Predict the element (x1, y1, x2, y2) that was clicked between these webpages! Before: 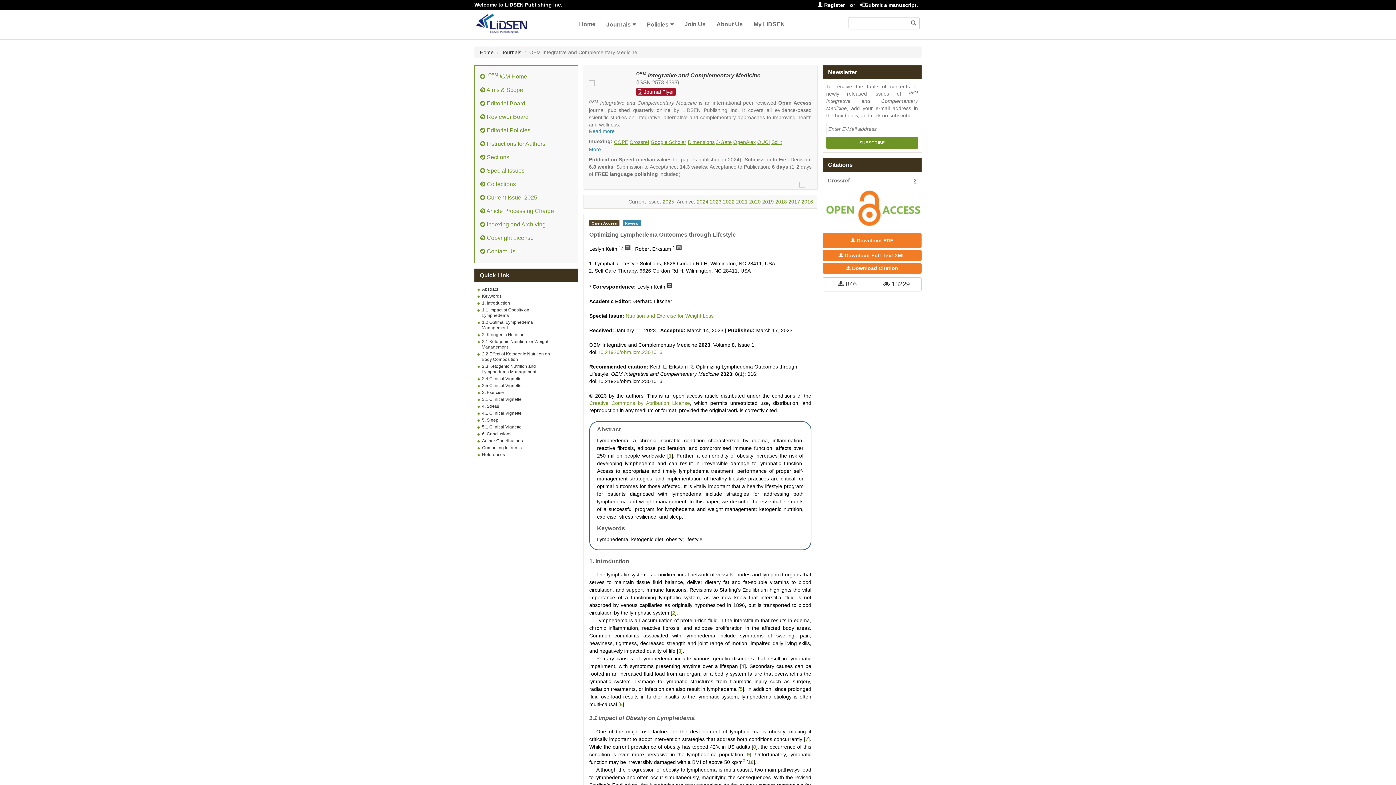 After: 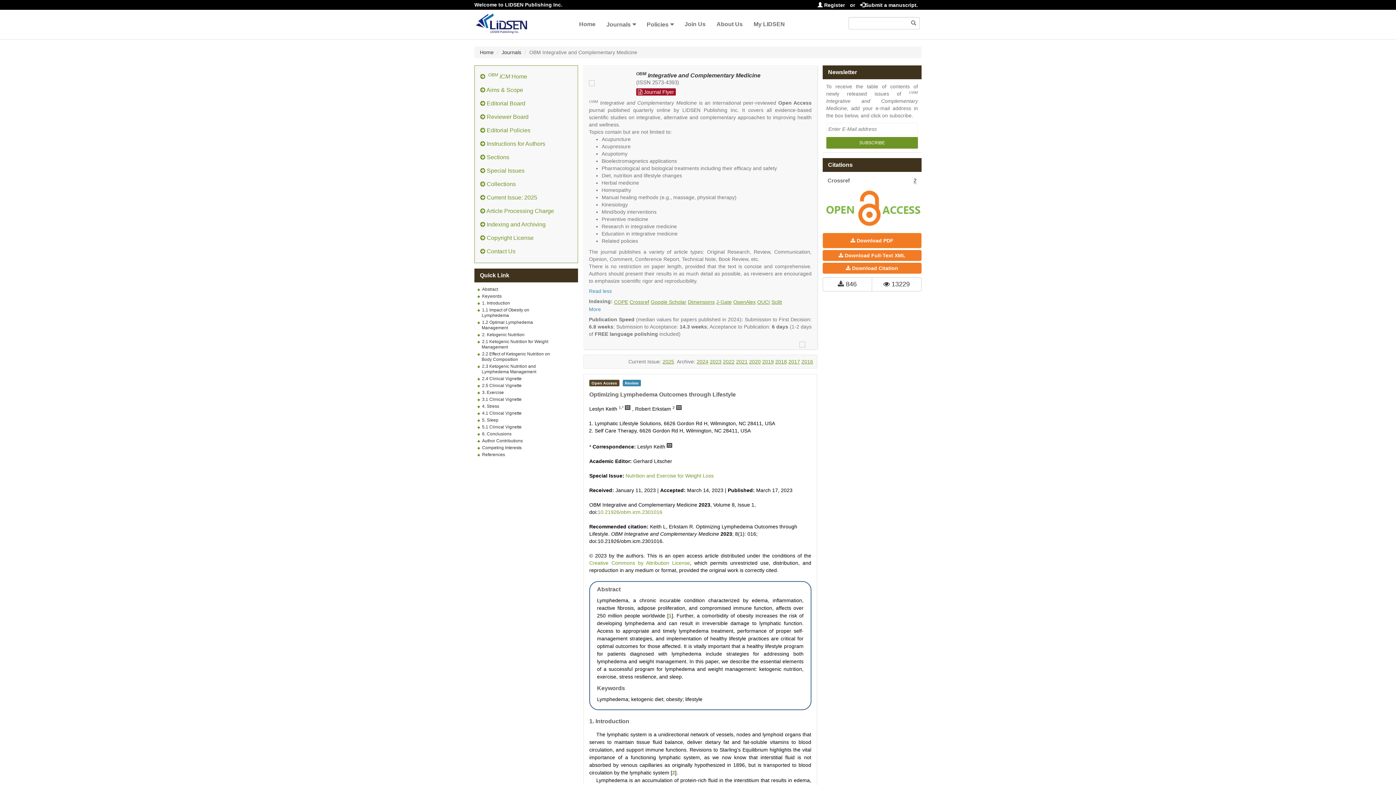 Action: label: Read more bbox: (589, 128, 614, 134)